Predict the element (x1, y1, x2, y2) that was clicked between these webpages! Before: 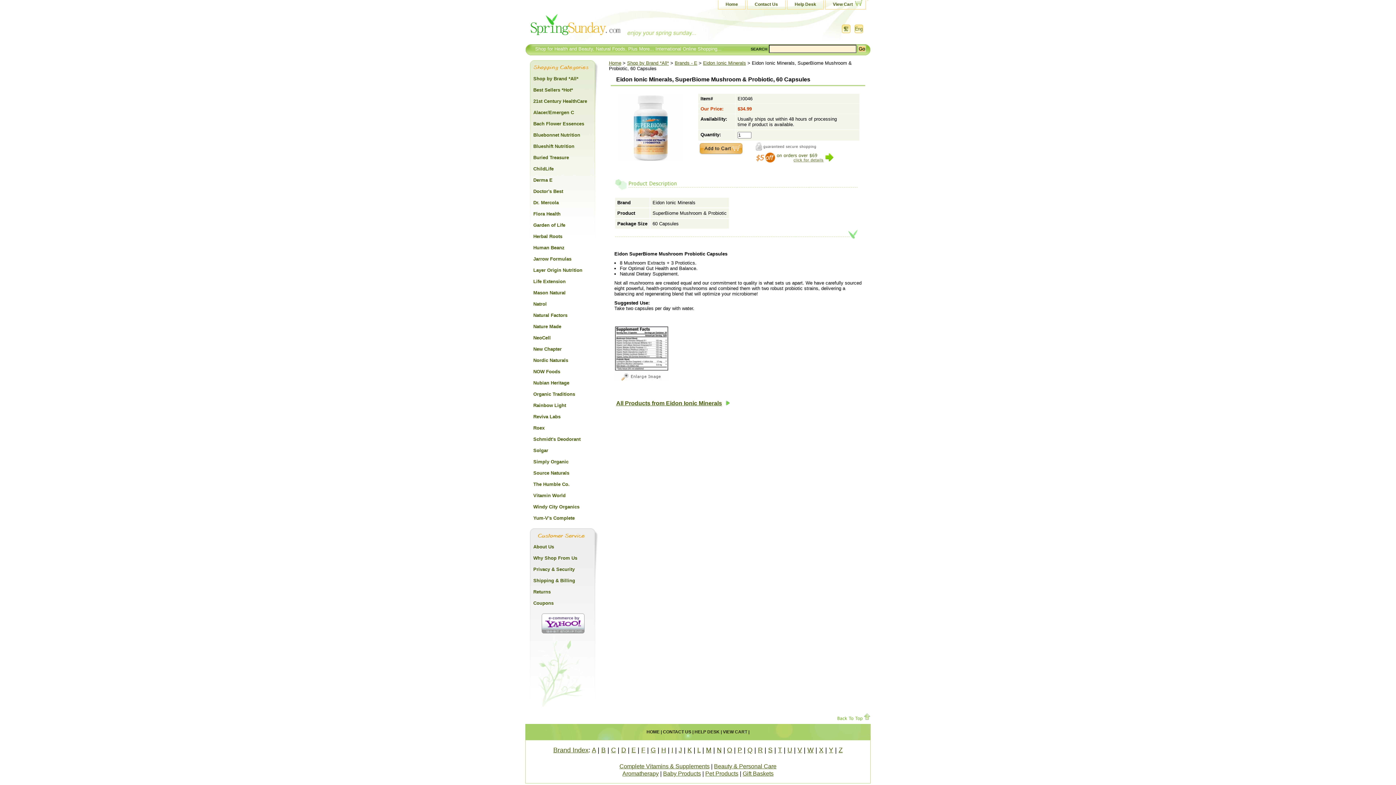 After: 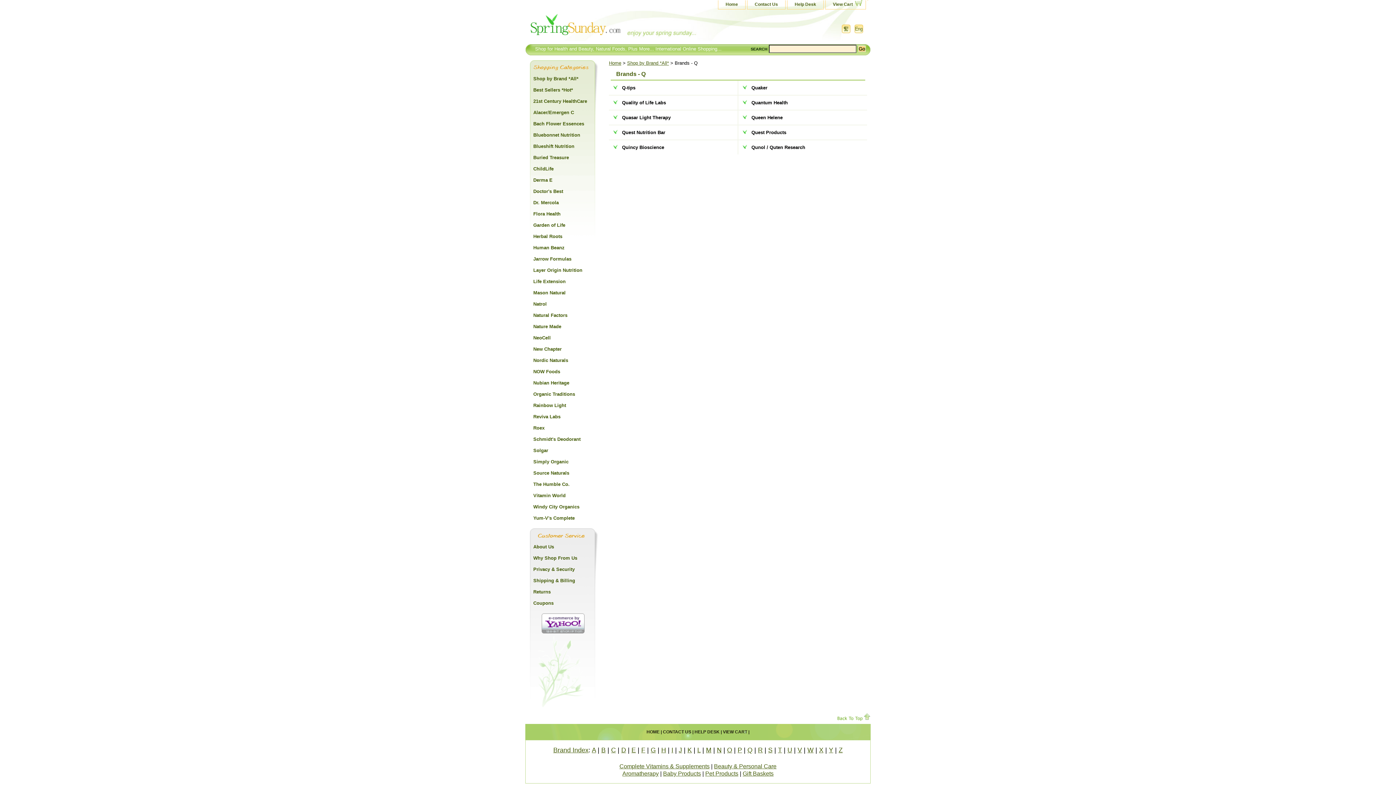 Action: bbox: (747, 746, 752, 754) label: Q